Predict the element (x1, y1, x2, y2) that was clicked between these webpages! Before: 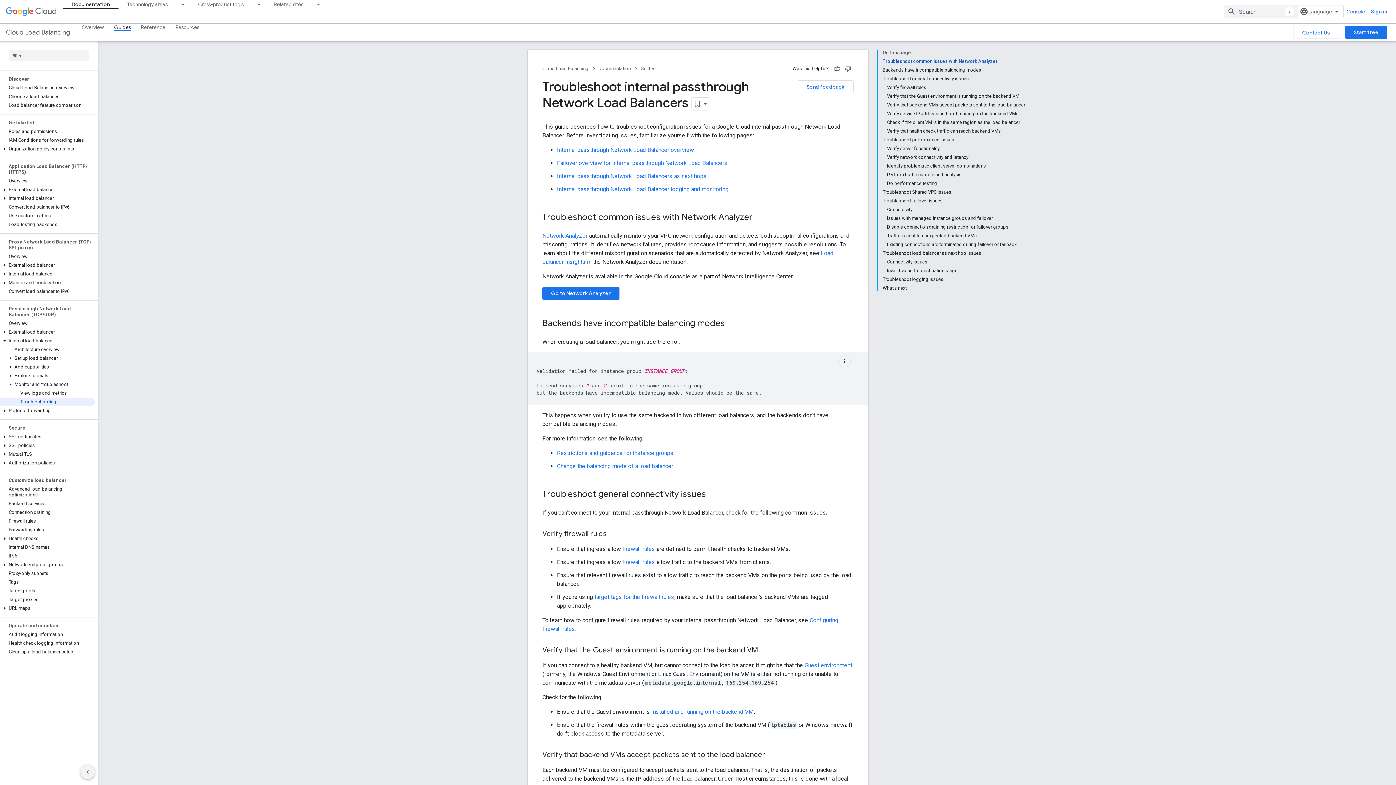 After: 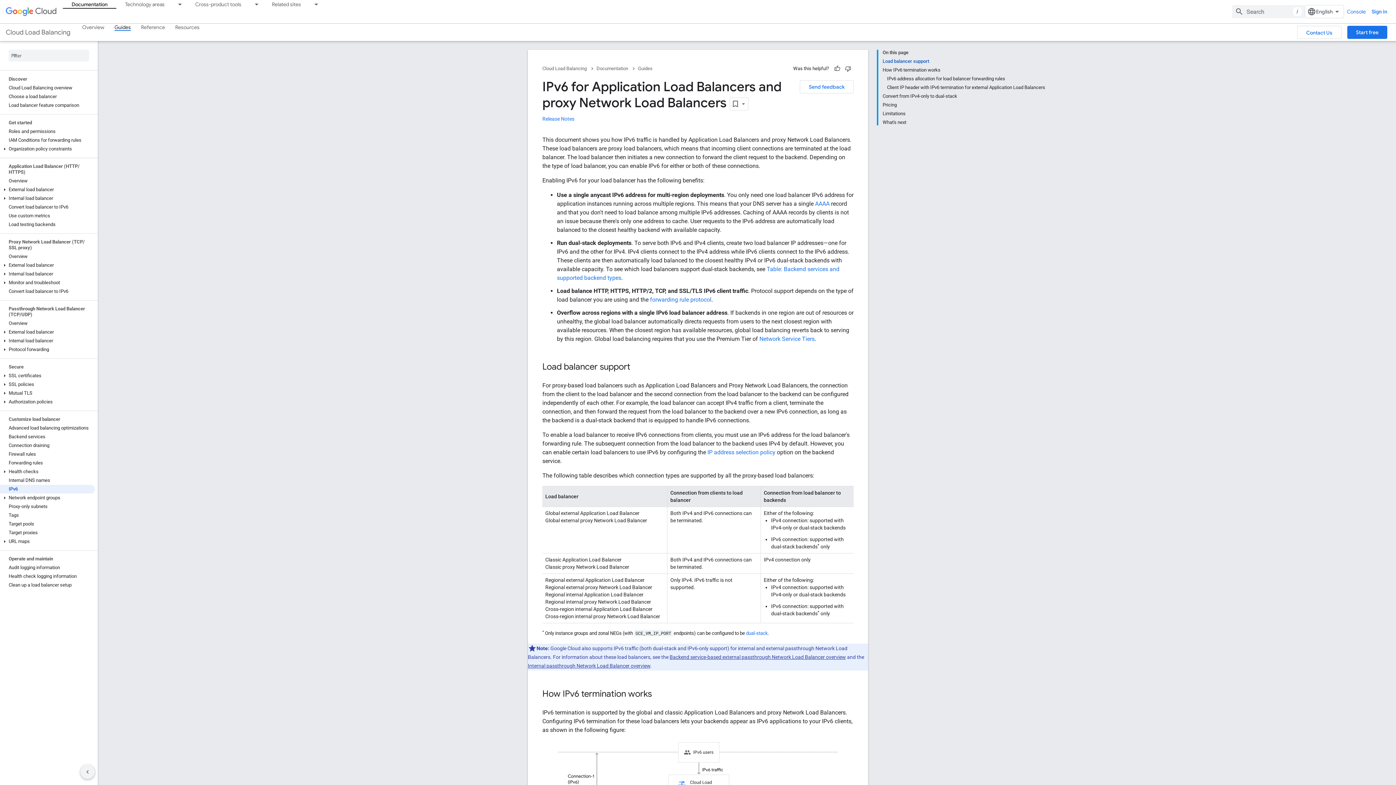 Action: bbox: (0, 552, 94, 560) label: IPv6